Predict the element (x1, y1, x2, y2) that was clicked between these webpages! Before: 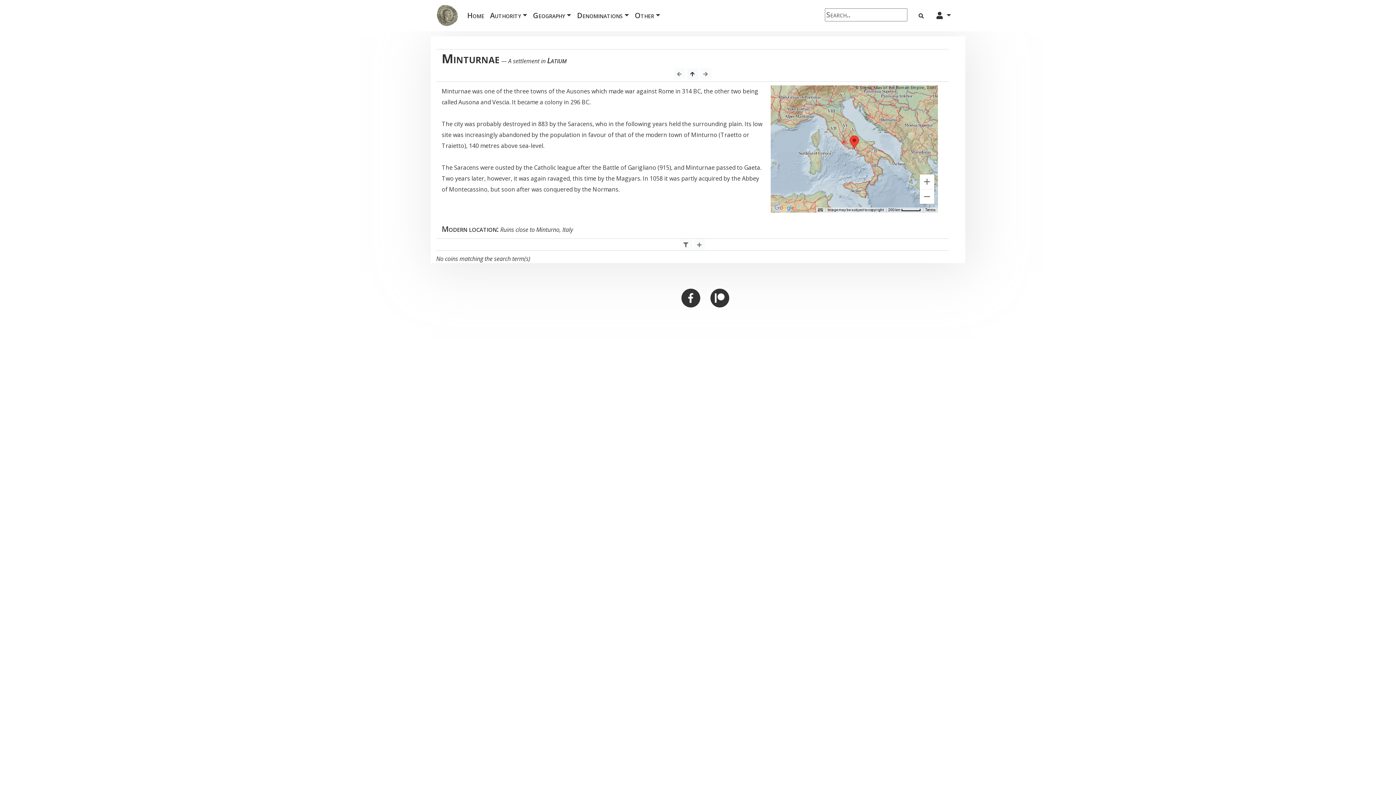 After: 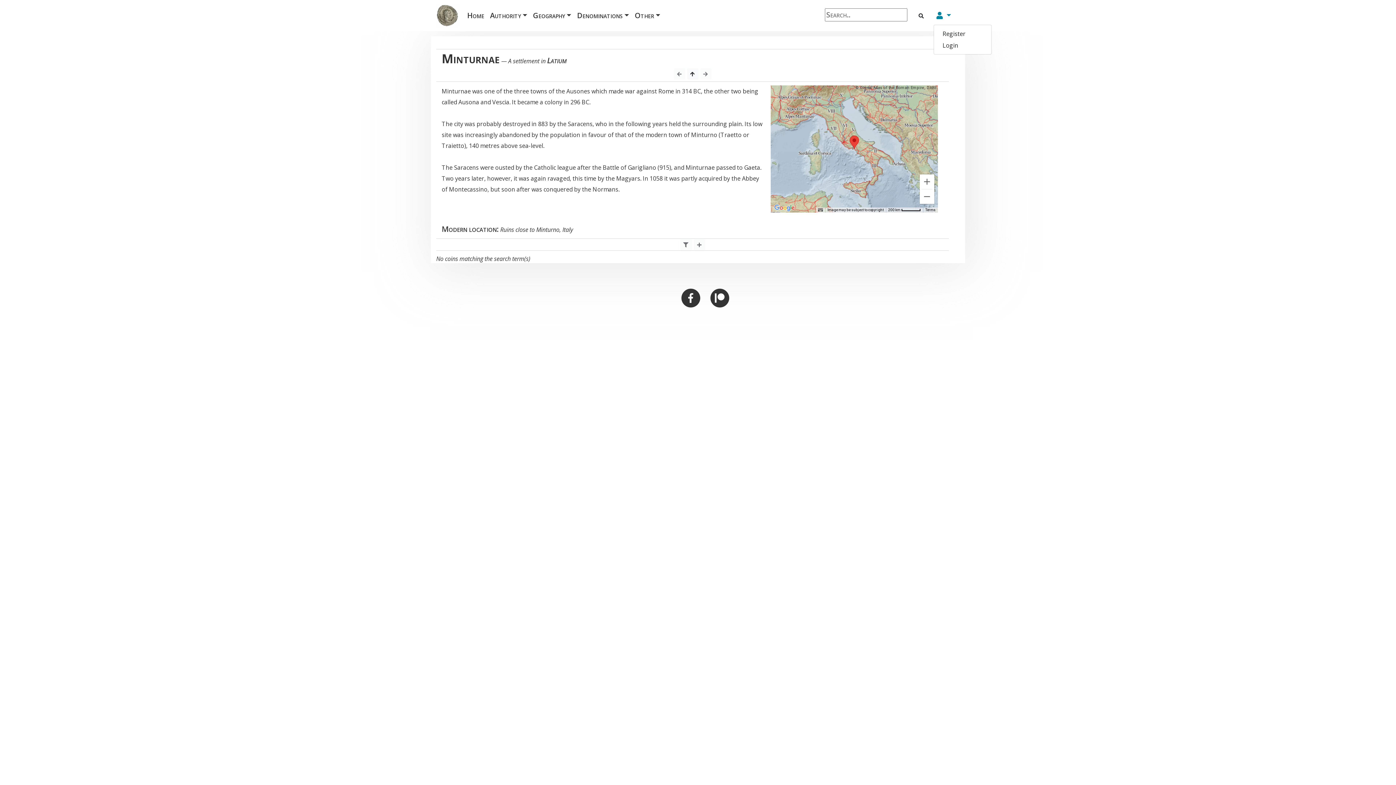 Action: label:   bbox: (933, 7, 954, 24)